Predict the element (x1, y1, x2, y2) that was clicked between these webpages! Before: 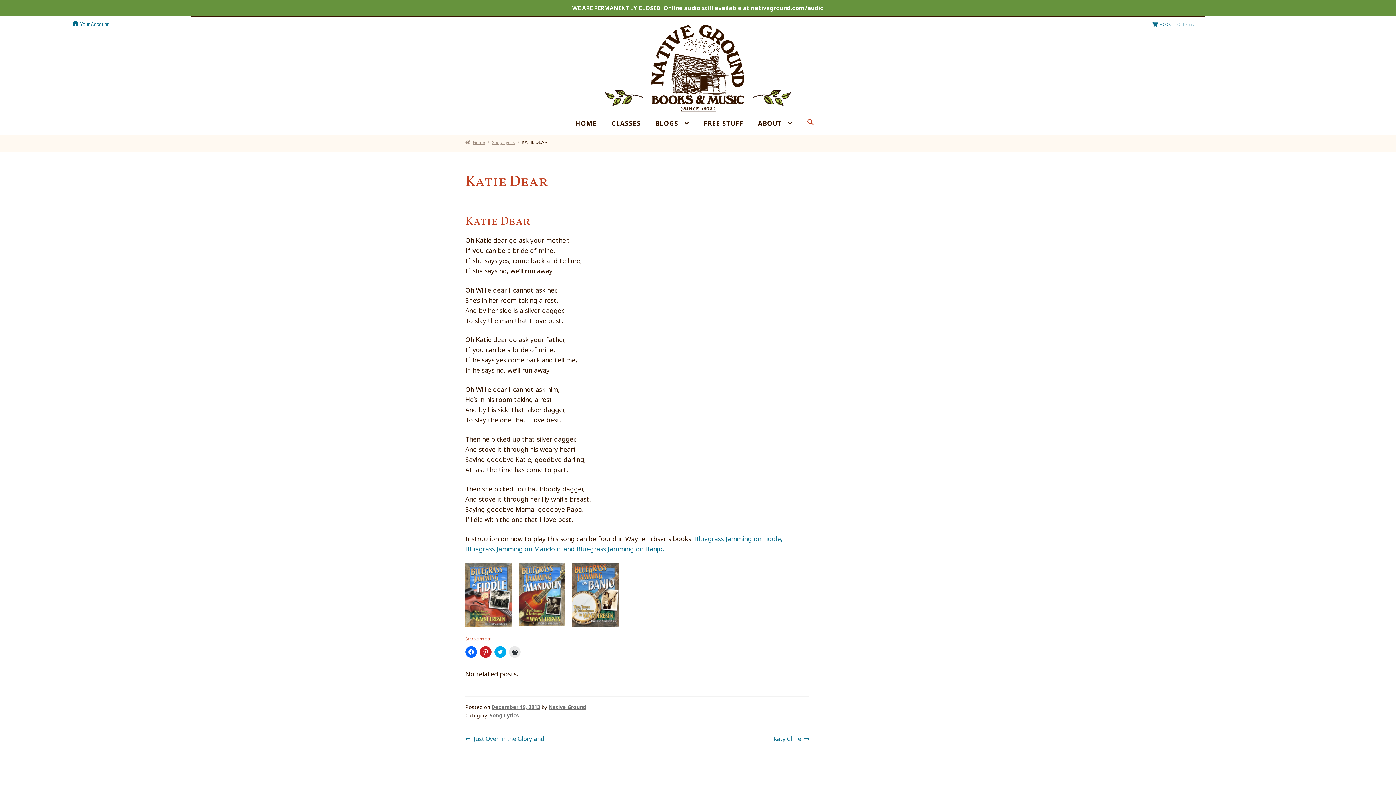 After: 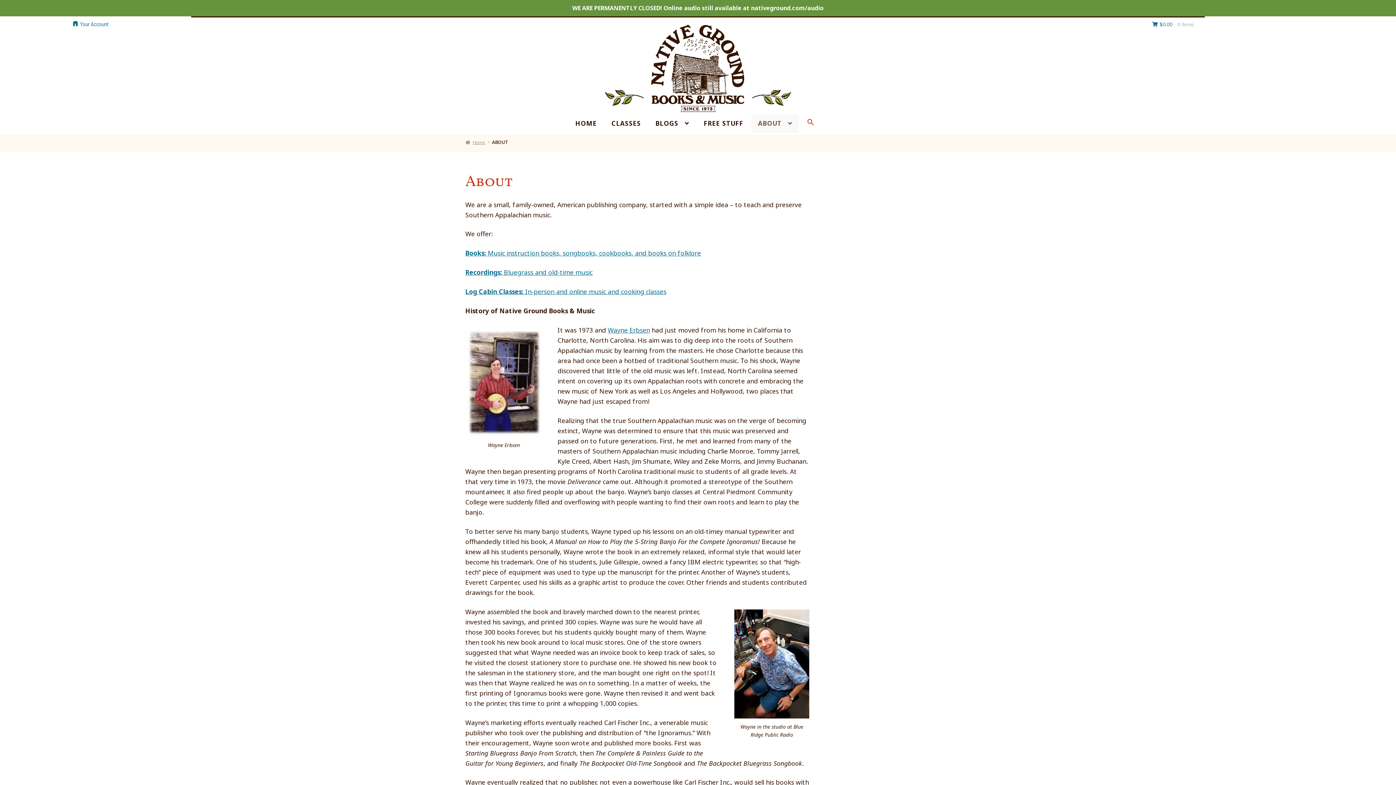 Action: label: ABOUT bbox: (751, 114, 798, 132)